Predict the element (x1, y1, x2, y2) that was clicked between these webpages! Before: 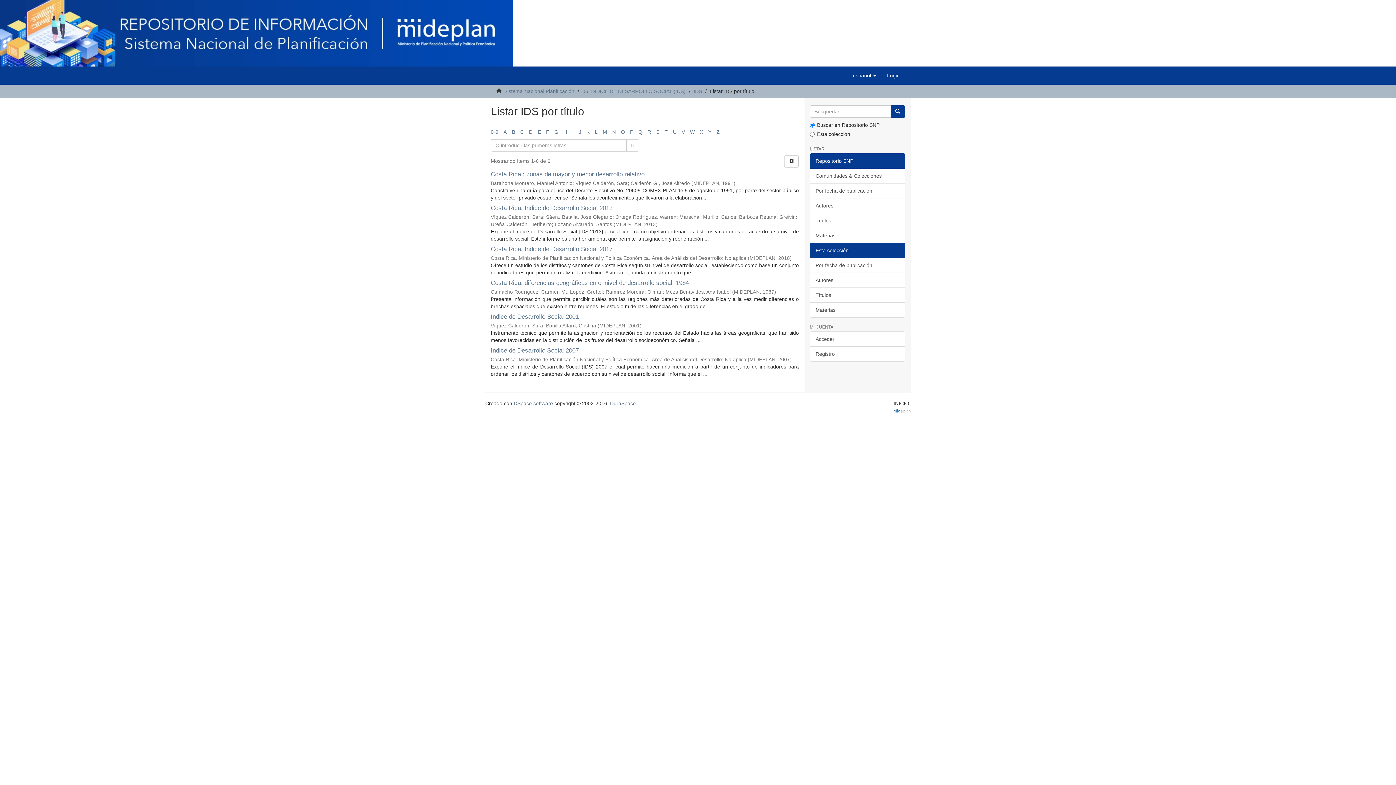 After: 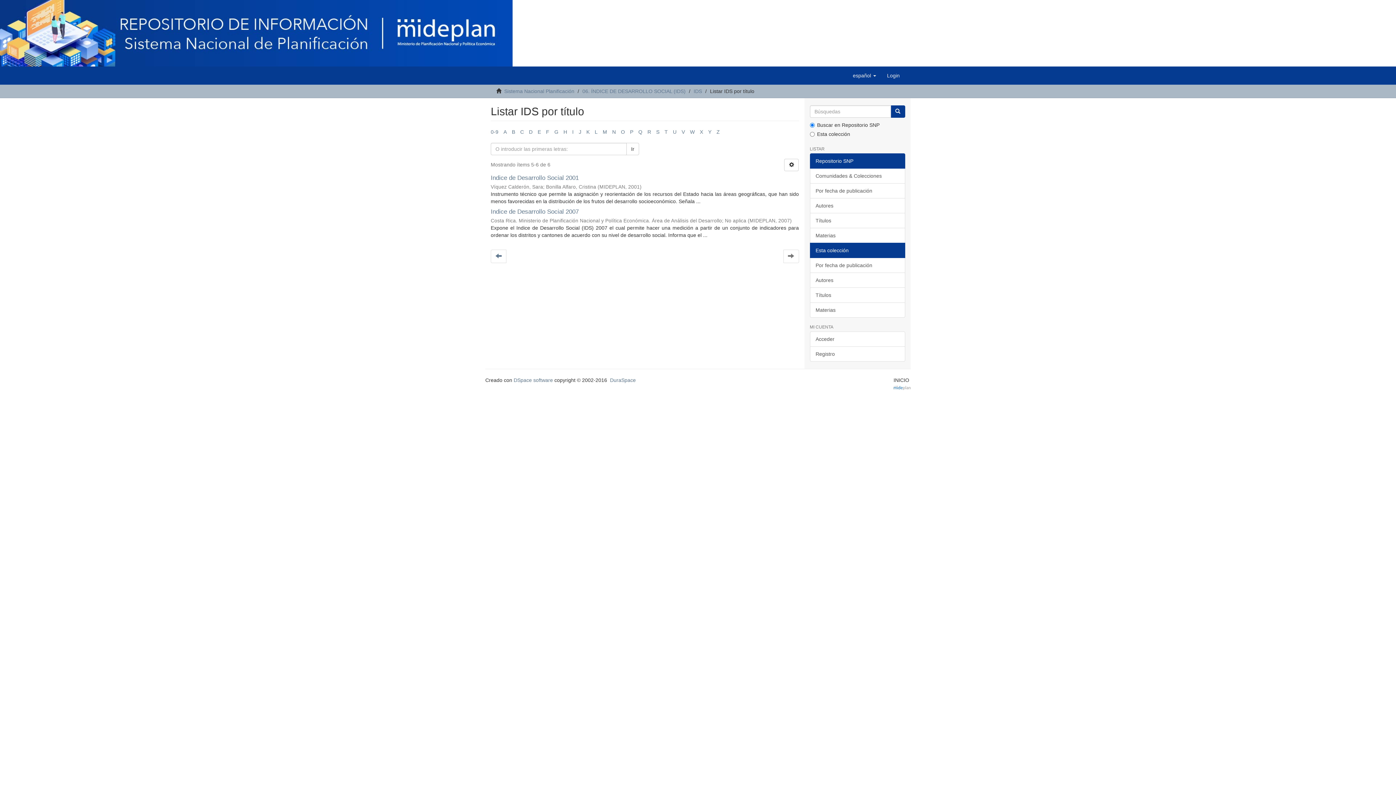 Action: label: H bbox: (563, 129, 567, 134)